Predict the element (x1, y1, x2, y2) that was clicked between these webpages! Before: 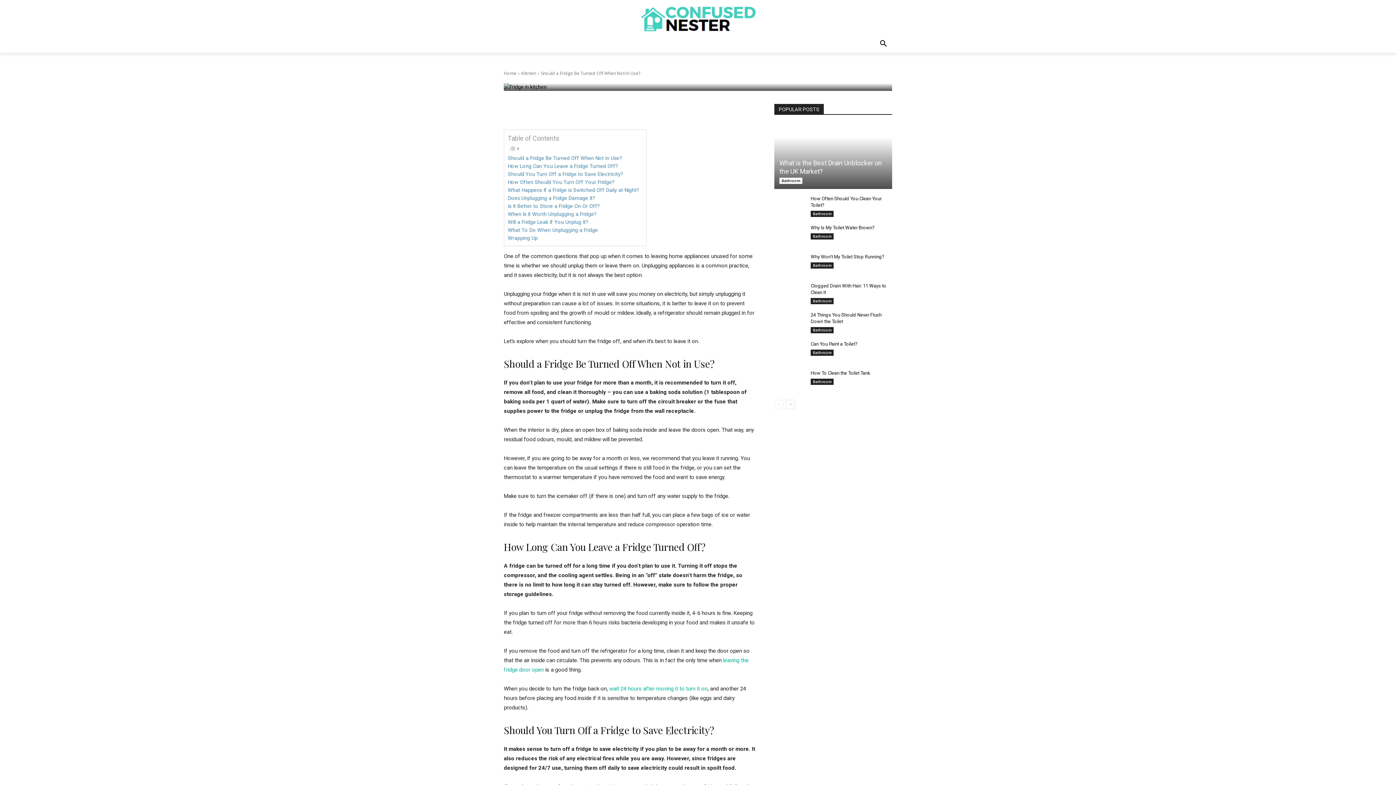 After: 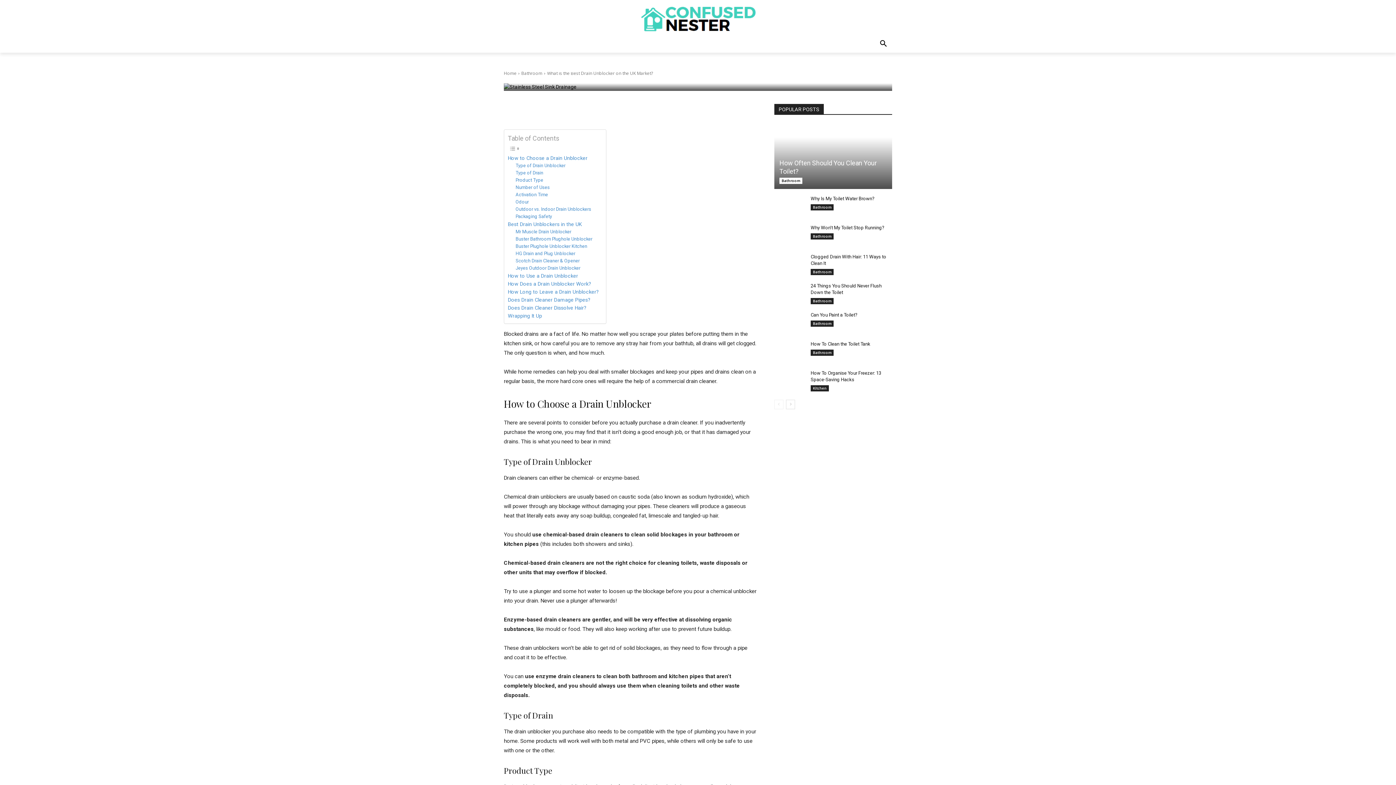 Action: bbox: (774, 124, 892, 189)